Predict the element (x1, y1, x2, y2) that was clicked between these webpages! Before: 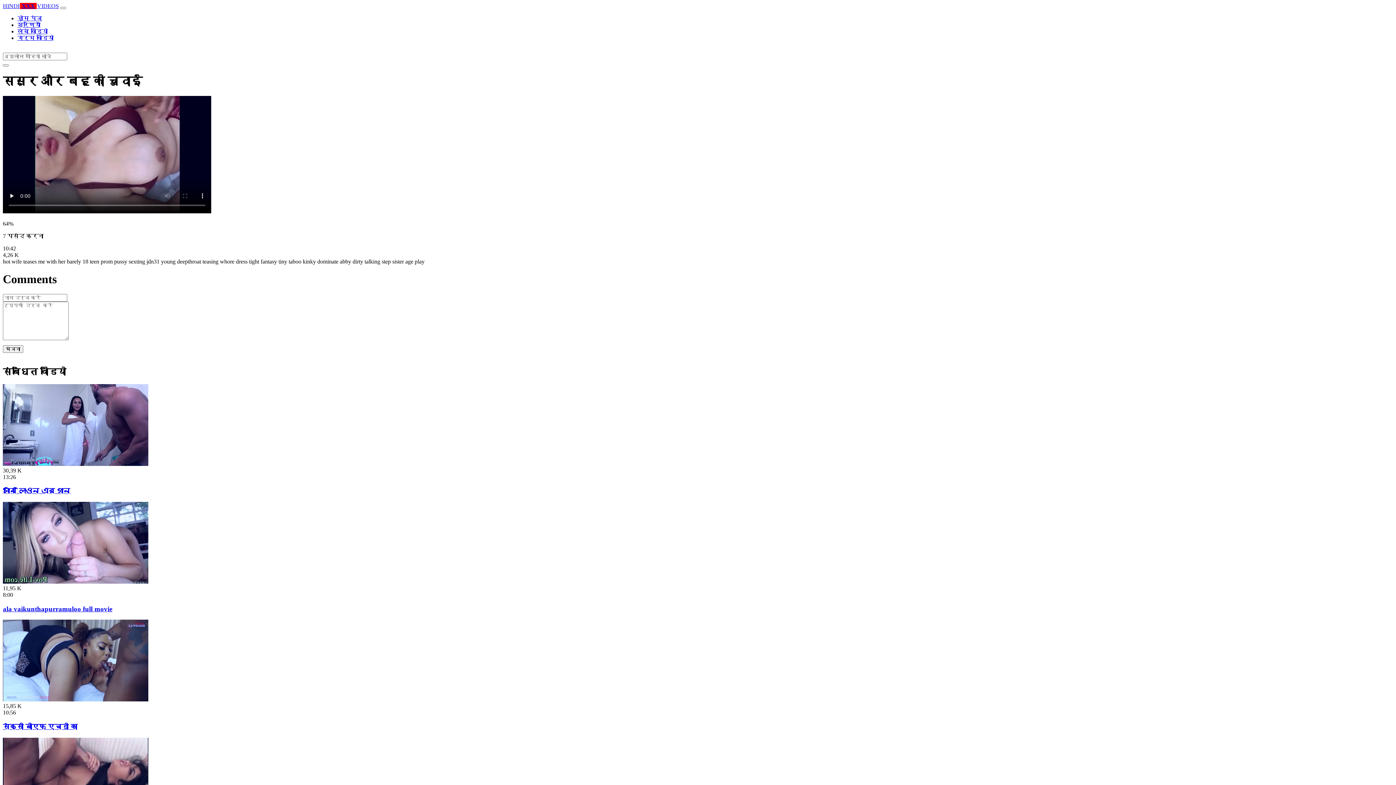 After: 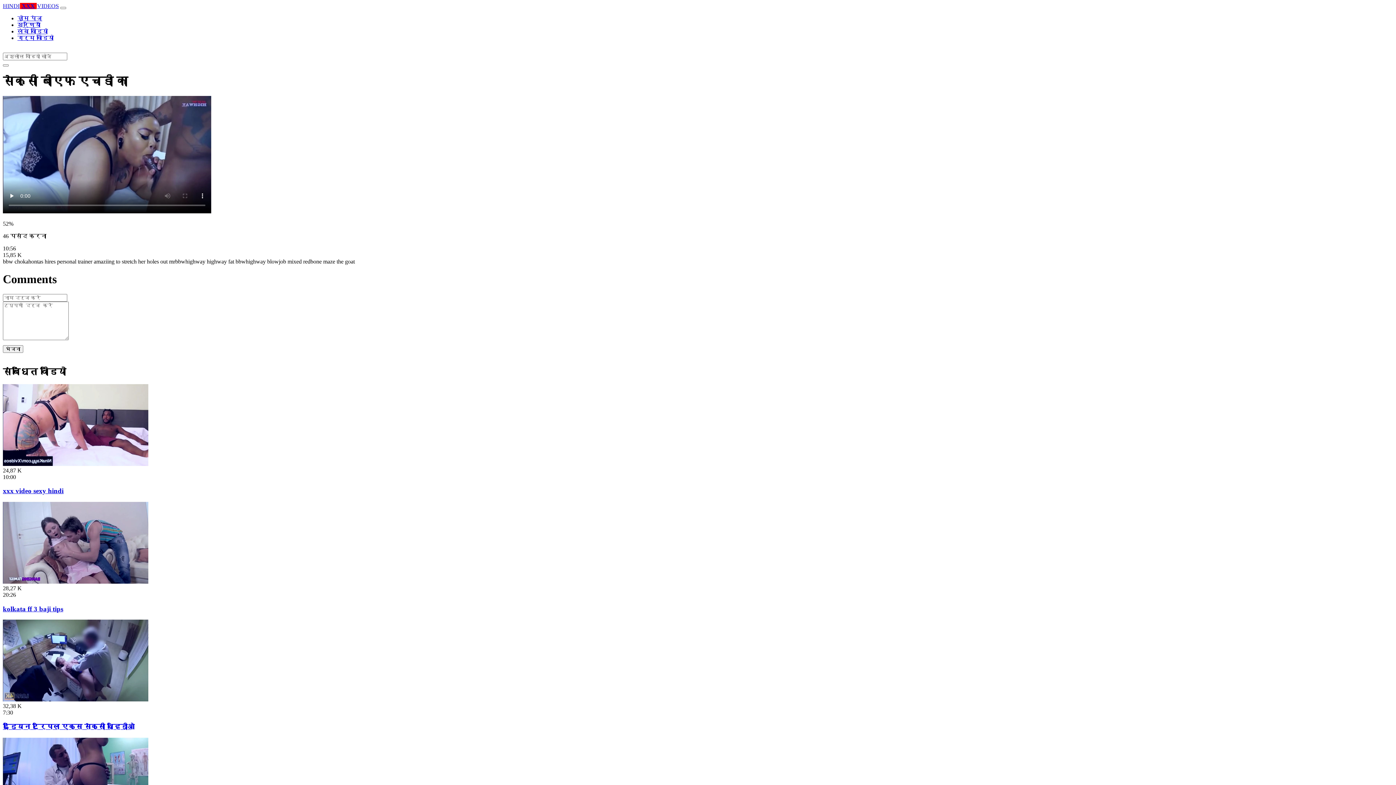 Action: bbox: (2, 696, 148, 703)